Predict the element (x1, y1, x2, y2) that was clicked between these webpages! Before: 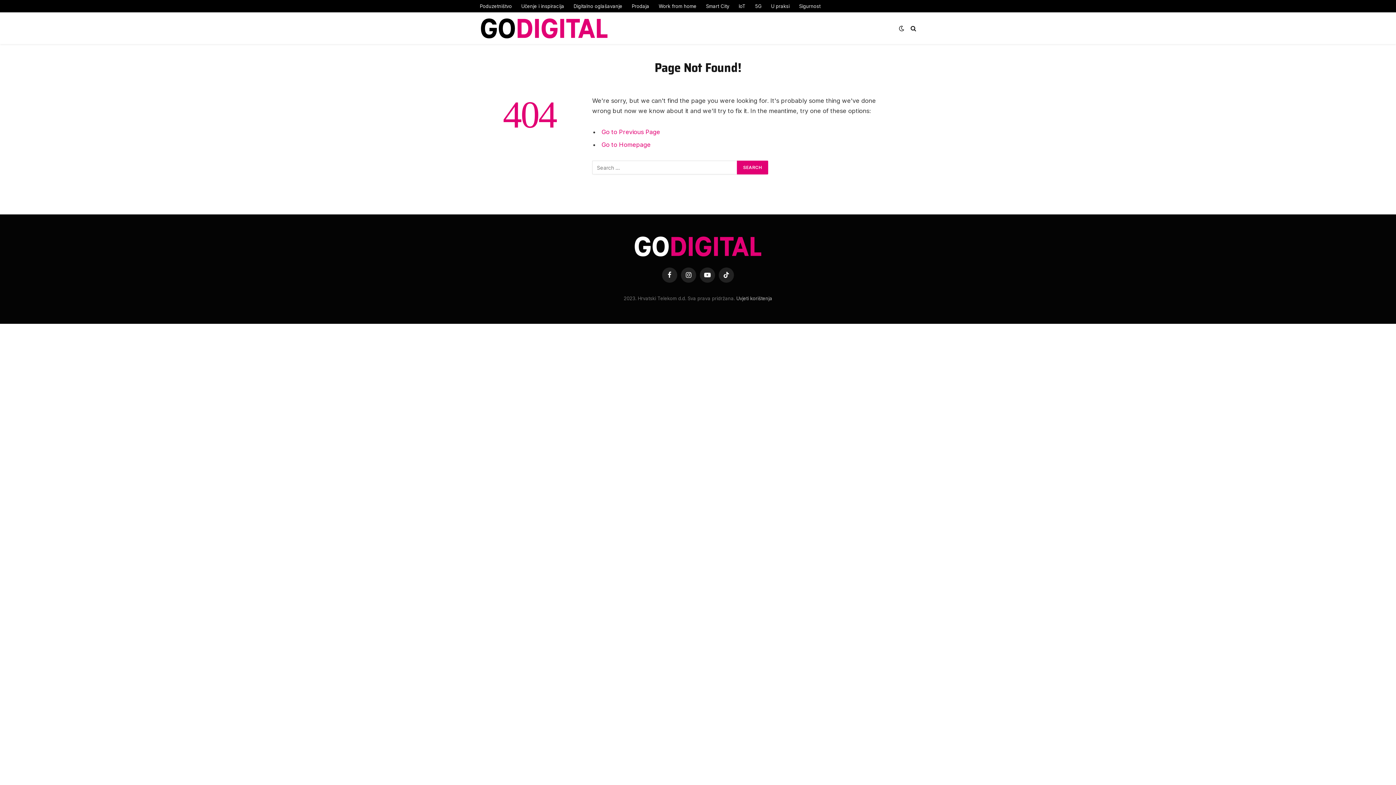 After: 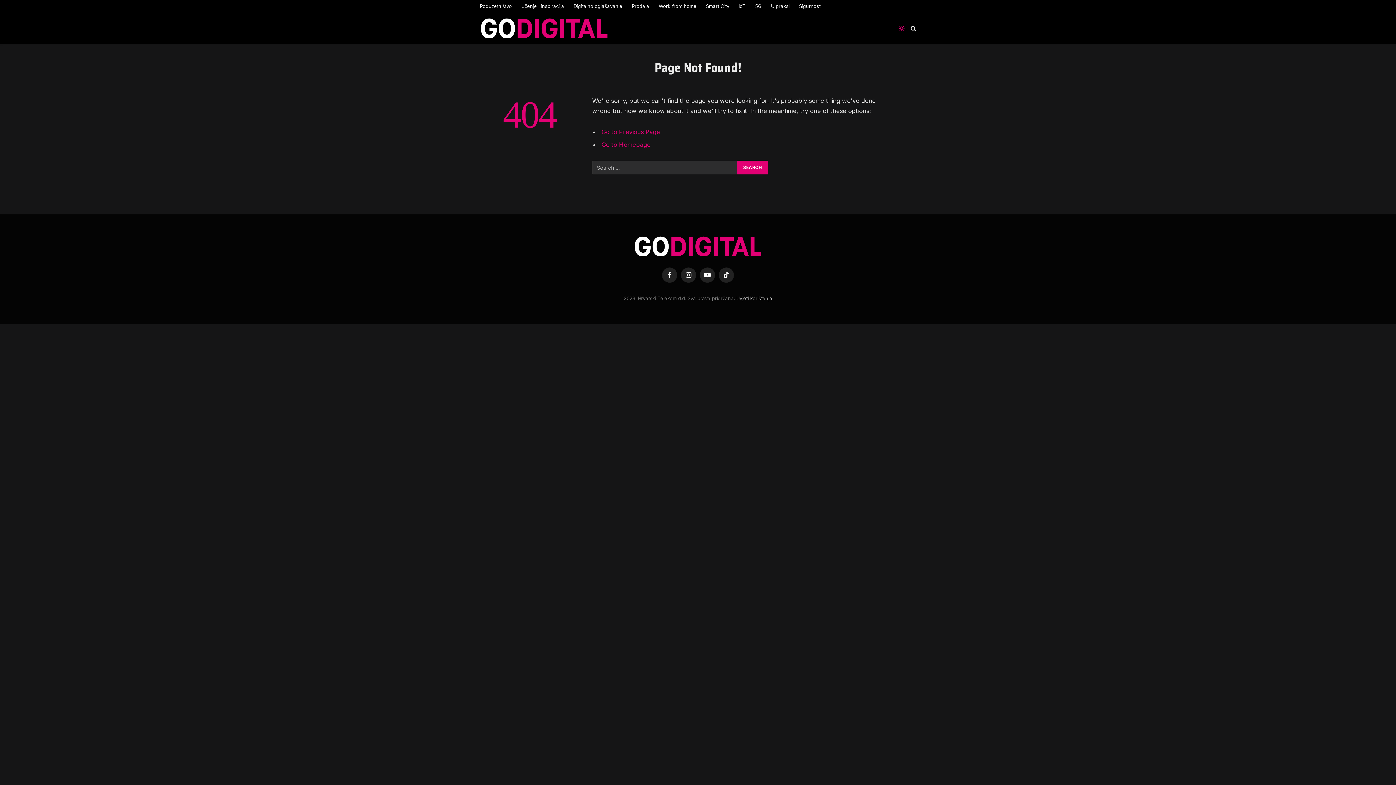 Action: bbox: (897, 25, 906, 31)